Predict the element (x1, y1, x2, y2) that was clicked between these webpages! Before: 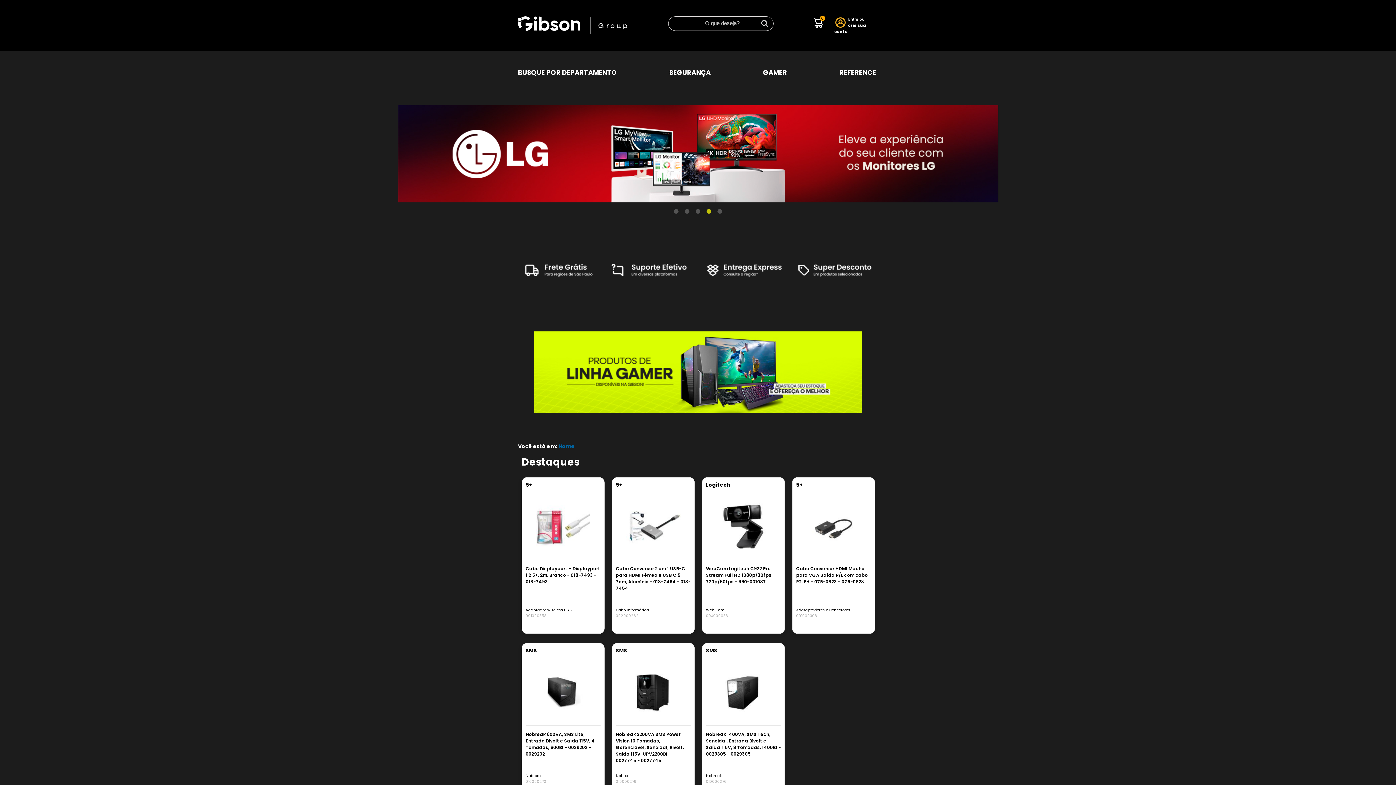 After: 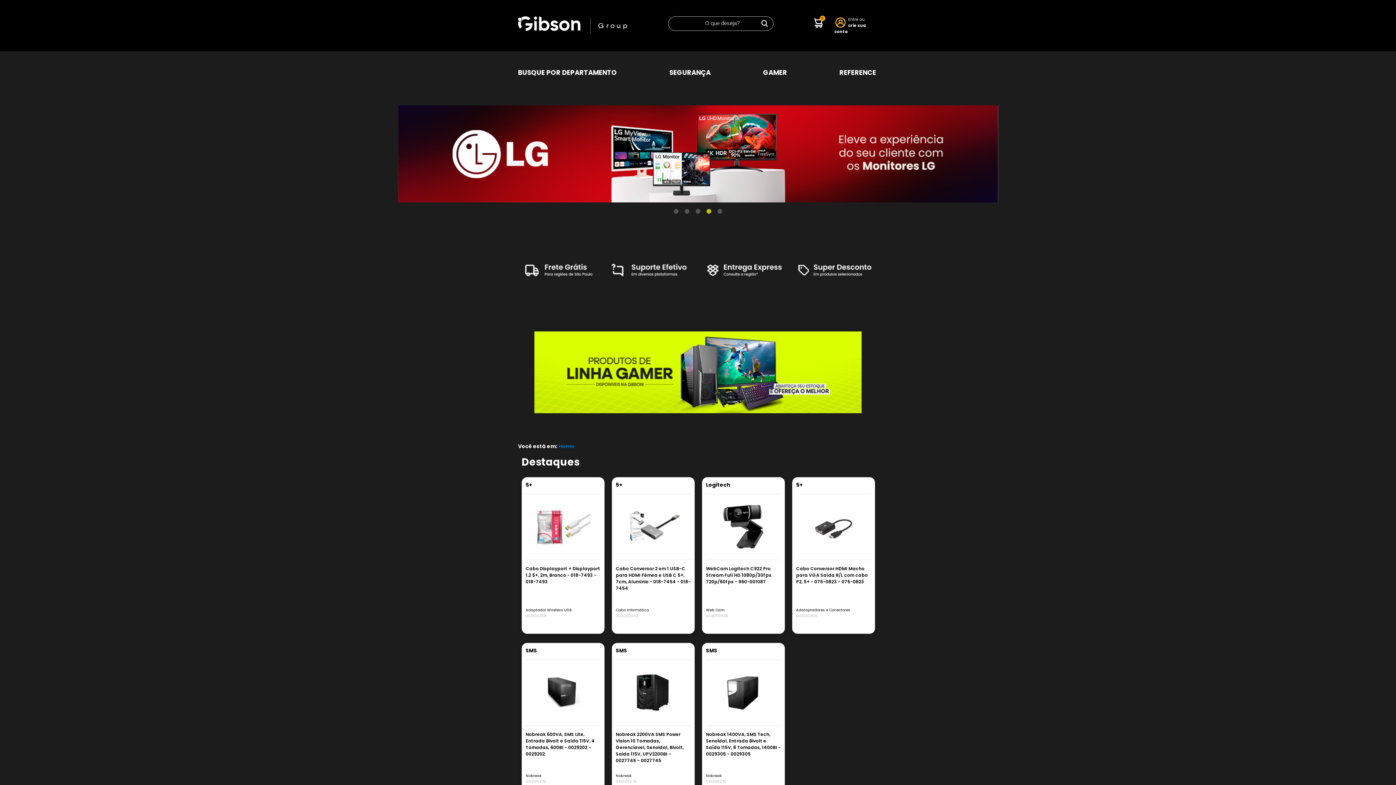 Action: bbox: (705, 208, 712, 215) label: 4